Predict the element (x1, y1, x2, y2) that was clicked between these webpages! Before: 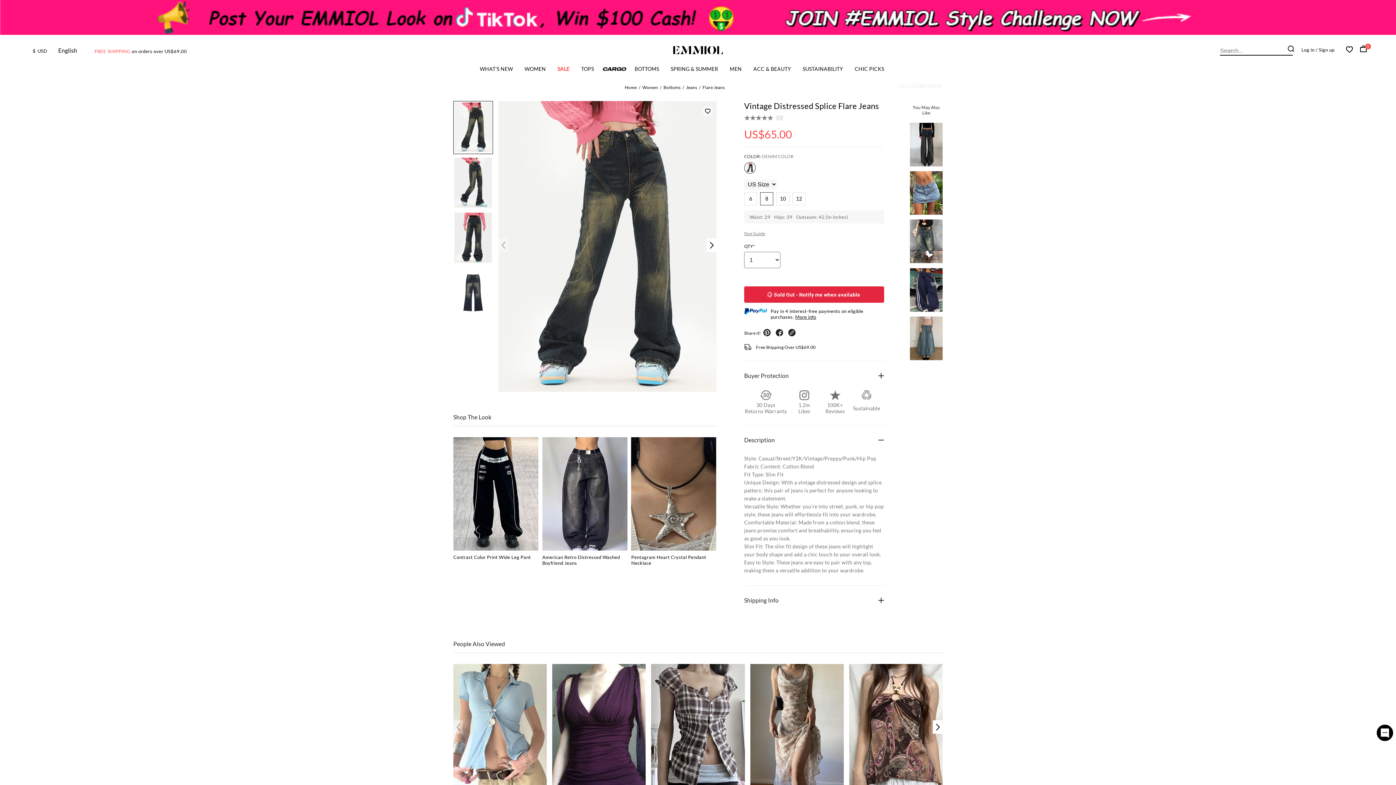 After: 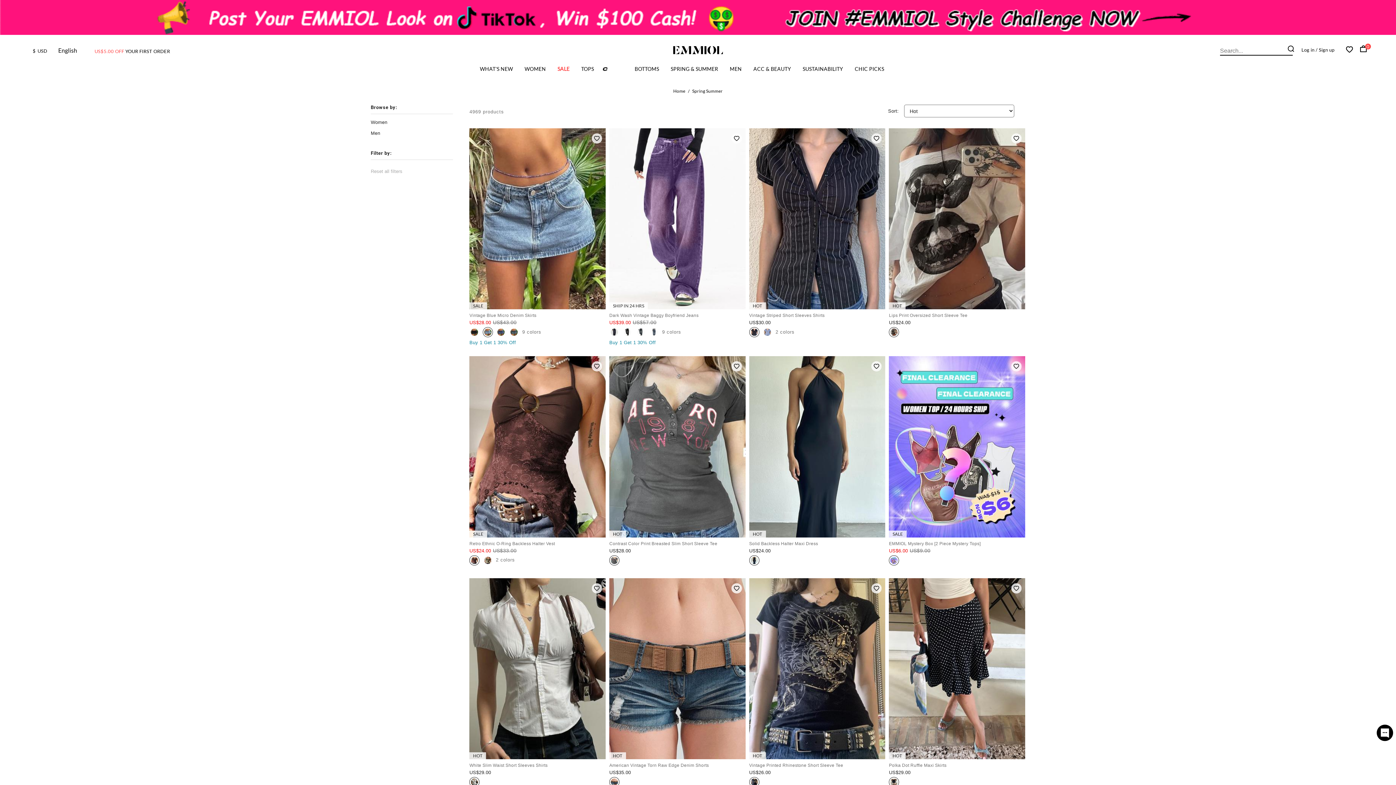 Action: bbox: (670, 65, 718, 75) label: SPRING & SUMMER